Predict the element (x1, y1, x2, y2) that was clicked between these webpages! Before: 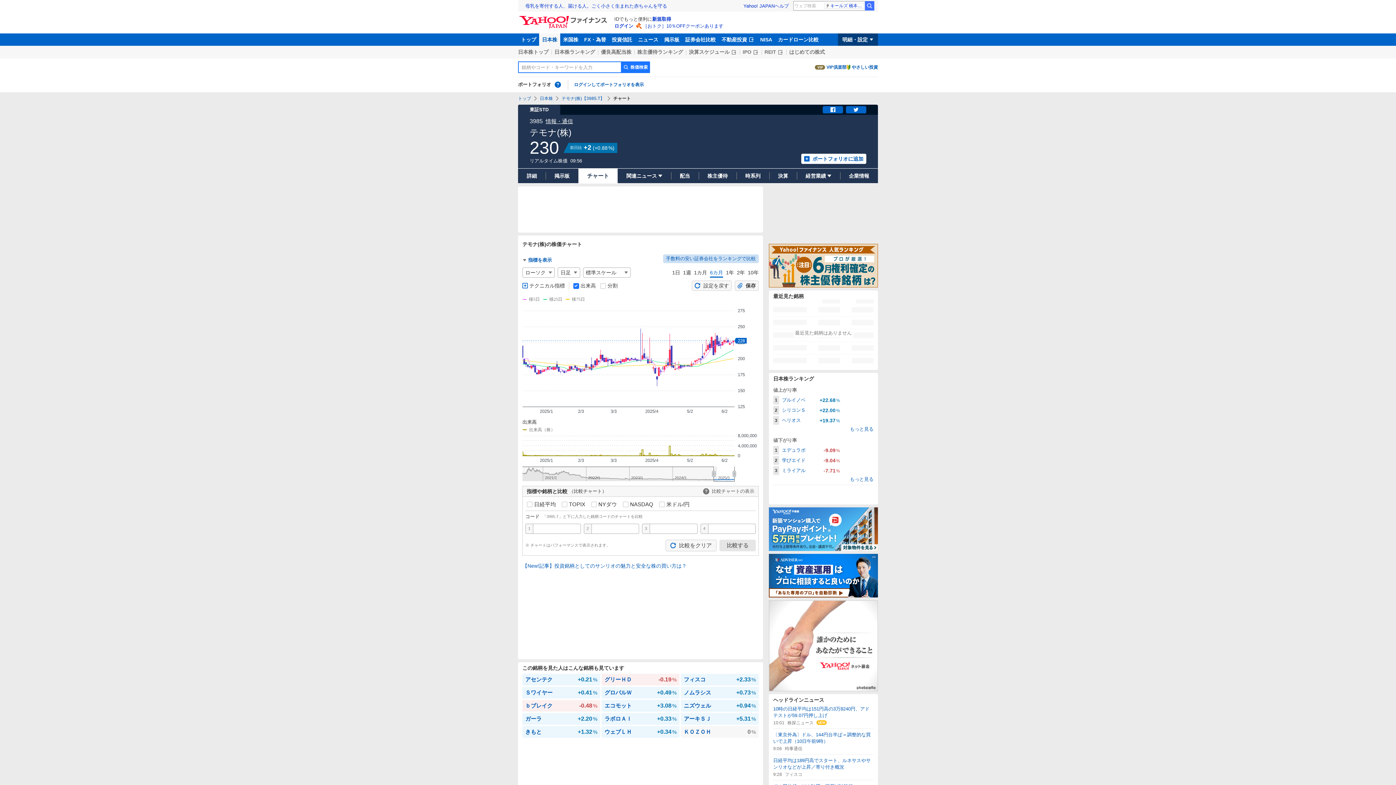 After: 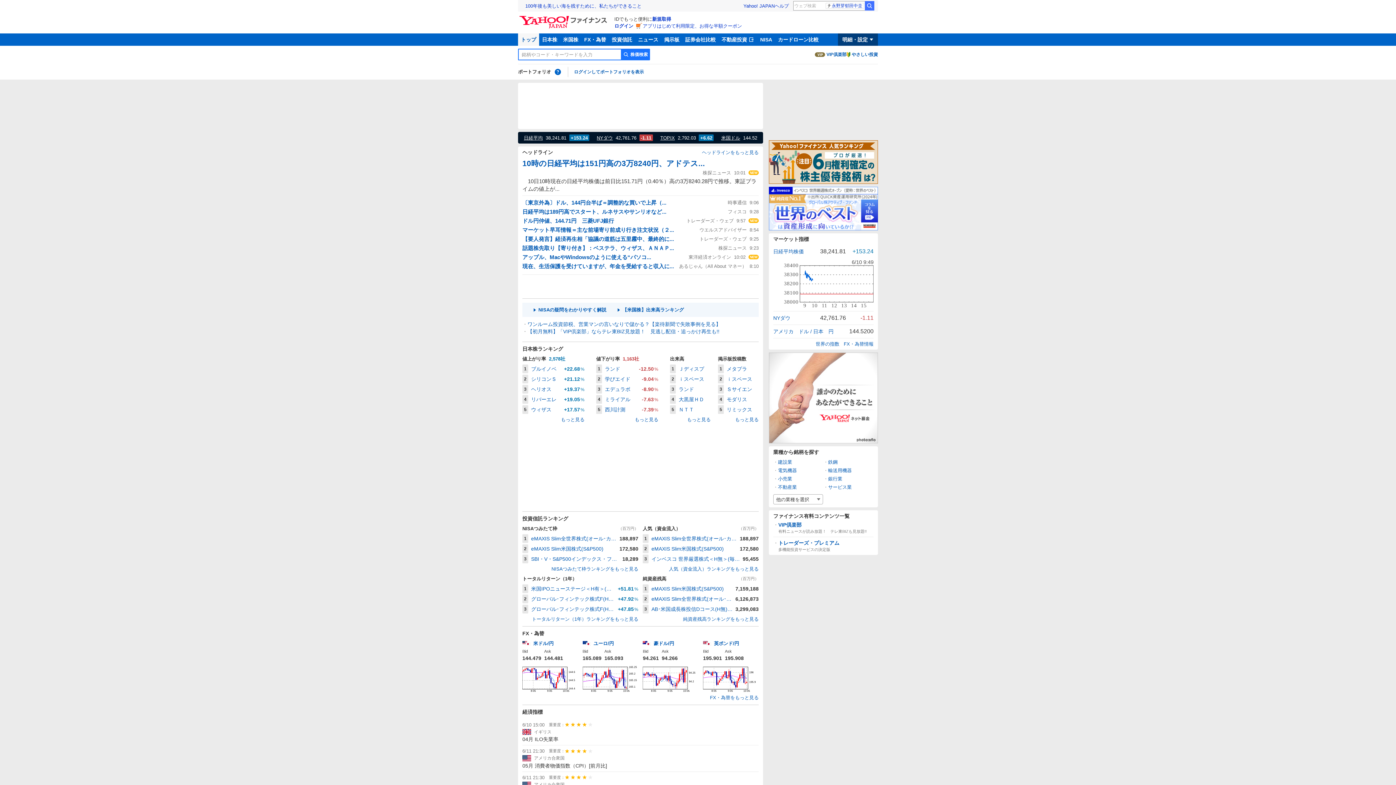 Action: bbox: (518, 11, 610, 24) label: Yahoo!ファイナンス